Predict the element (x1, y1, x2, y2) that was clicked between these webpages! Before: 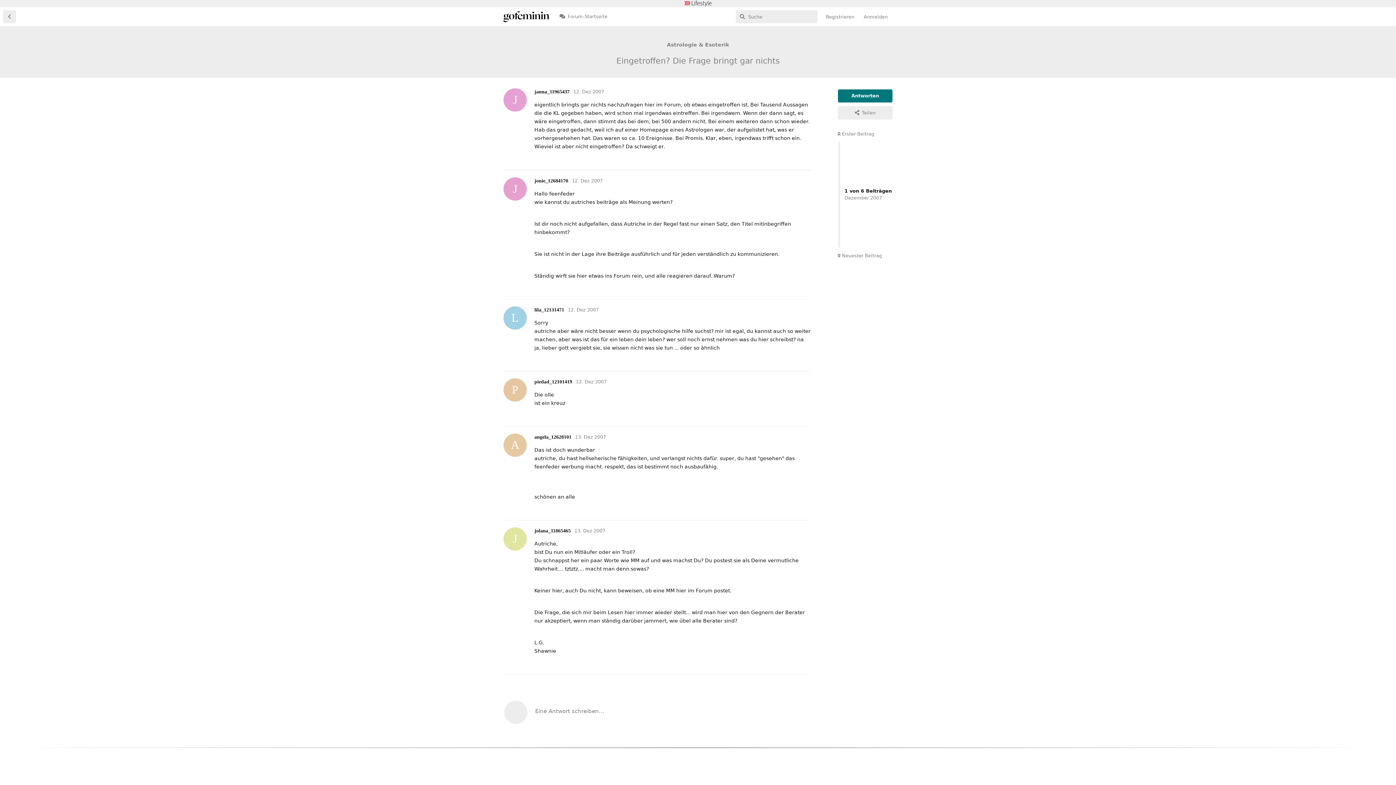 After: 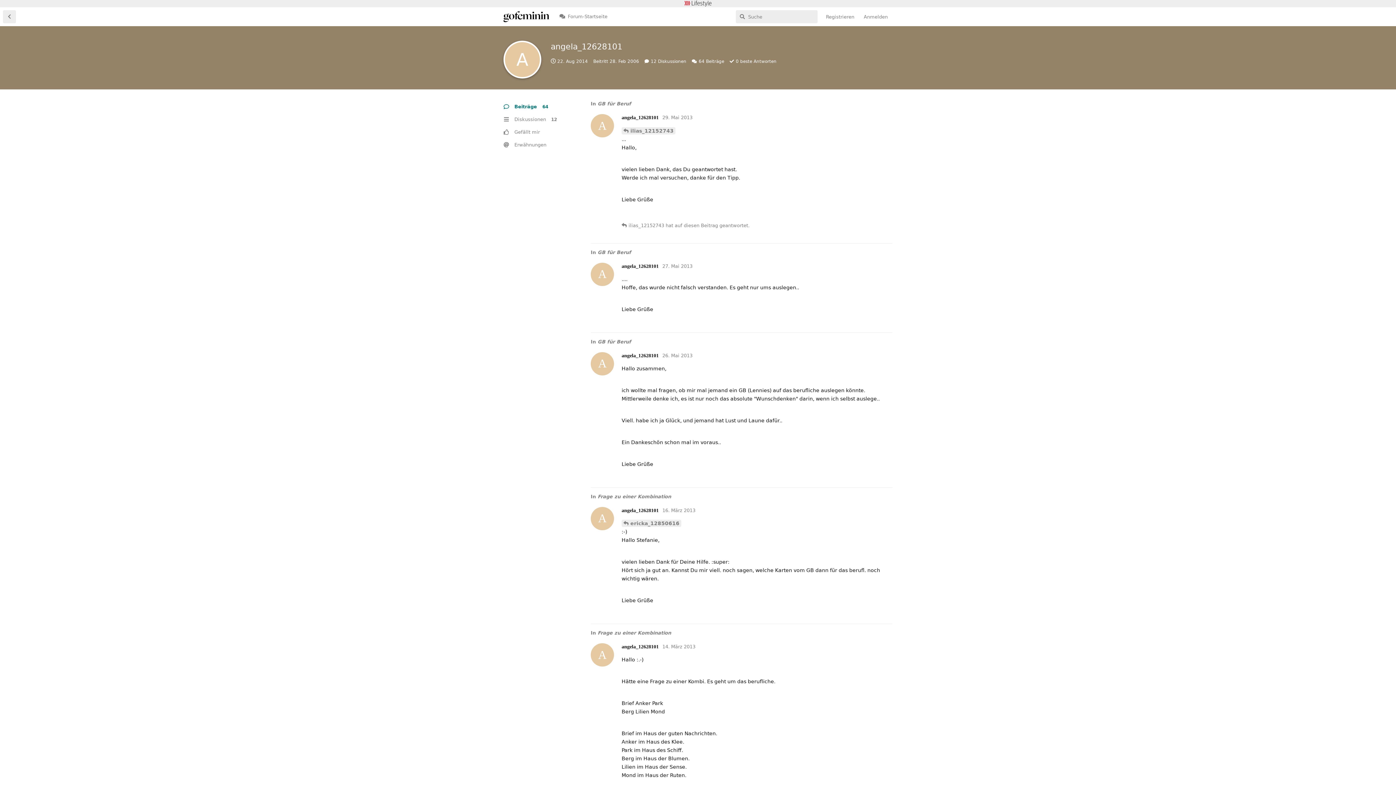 Action: label: A
angela_12628101 bbox: (534, 434, 571, 439)